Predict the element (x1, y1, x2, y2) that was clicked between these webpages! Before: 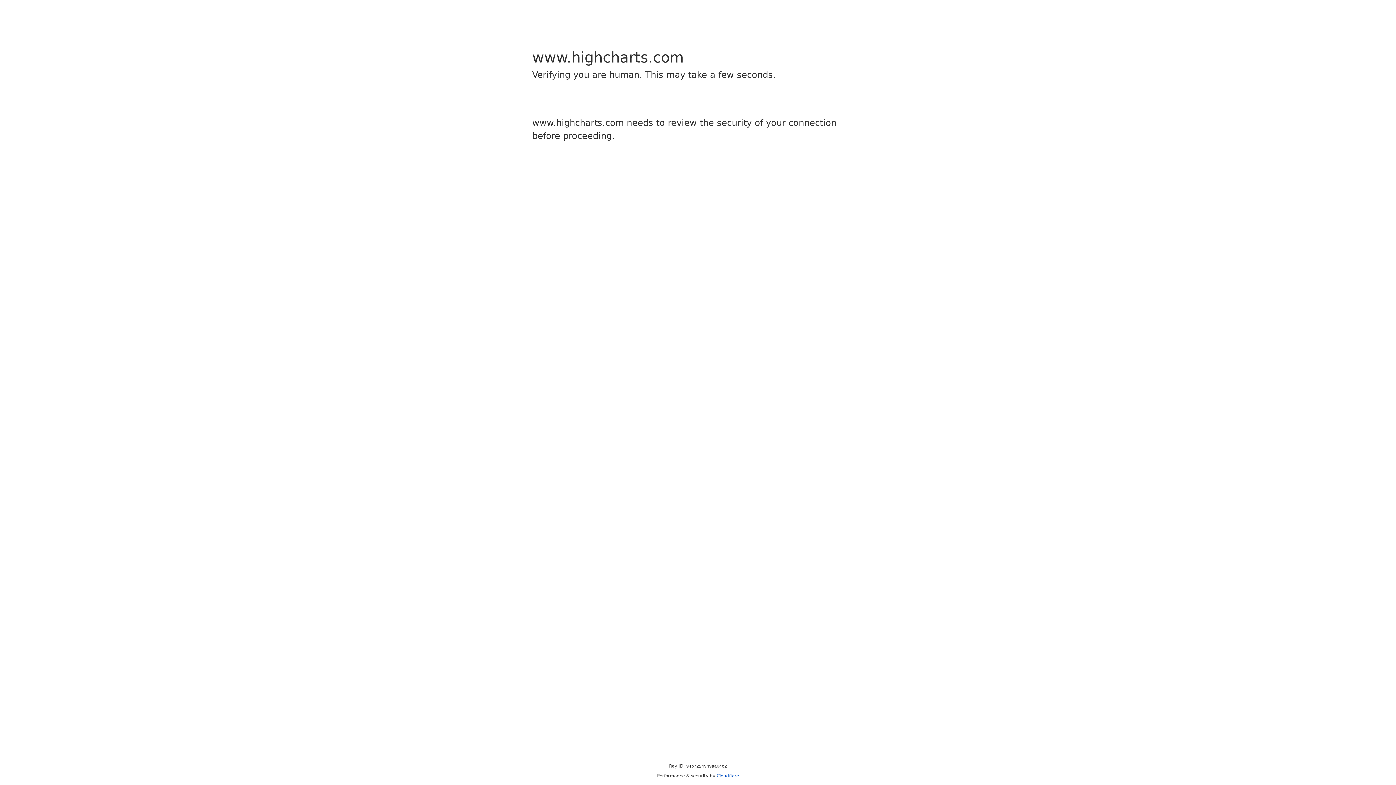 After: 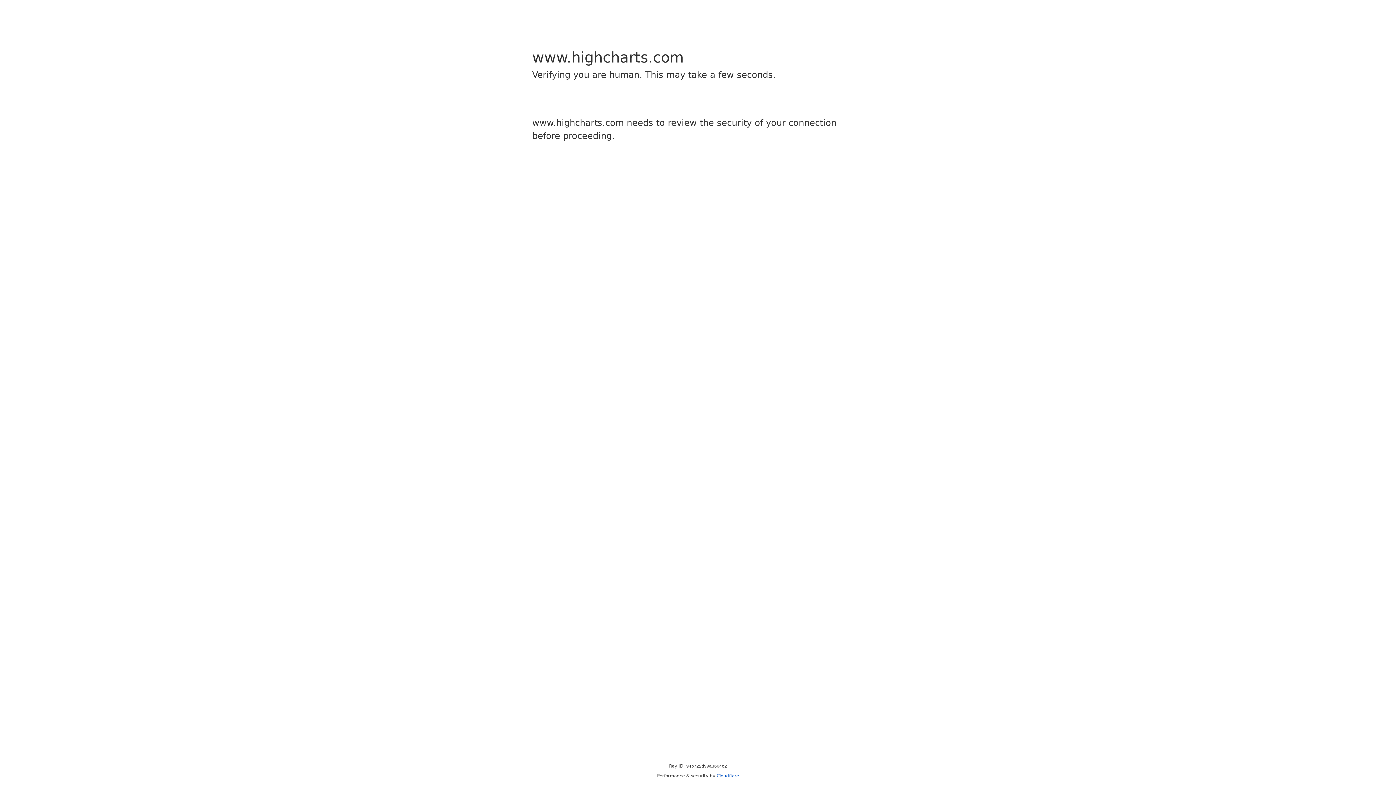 Action: bbox: (716, 773, 739, 778) label: Cloudflare